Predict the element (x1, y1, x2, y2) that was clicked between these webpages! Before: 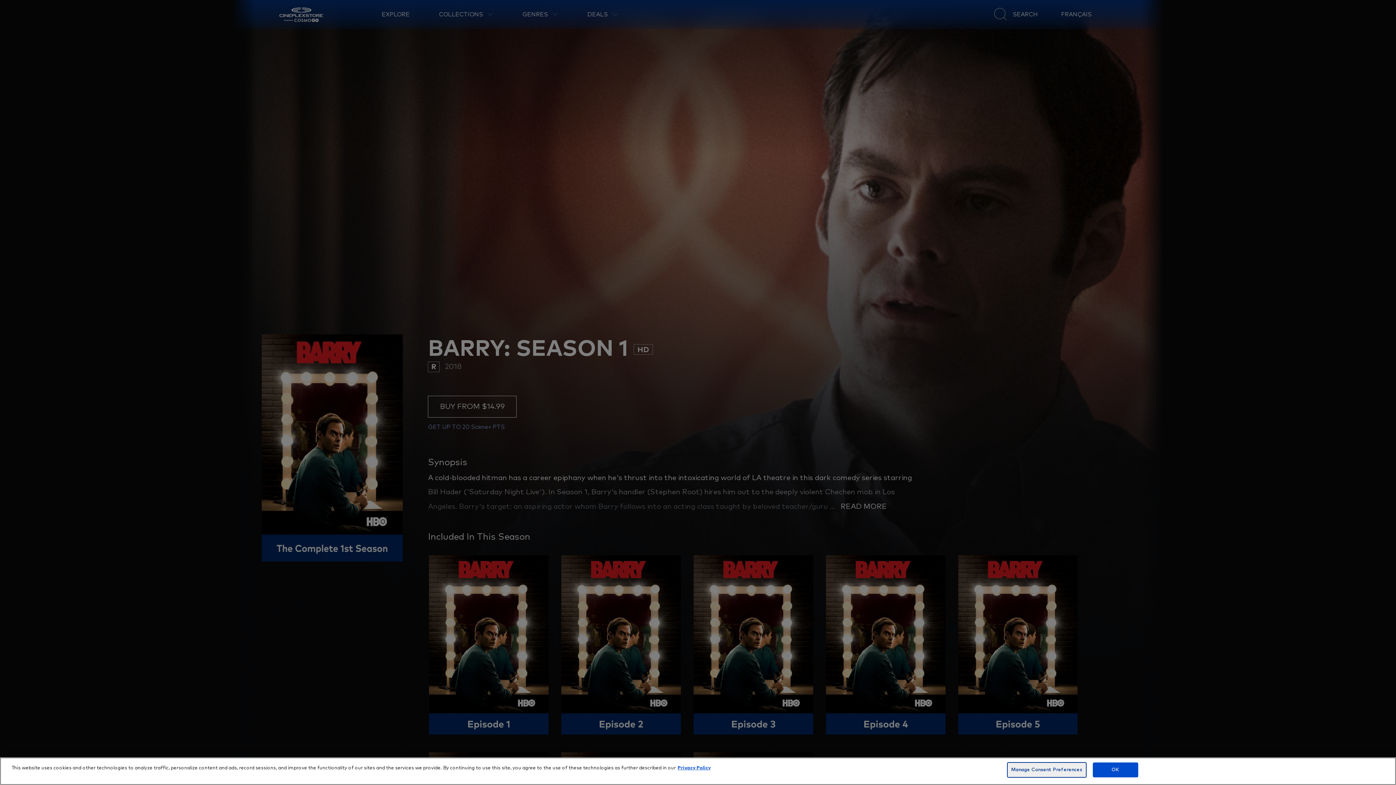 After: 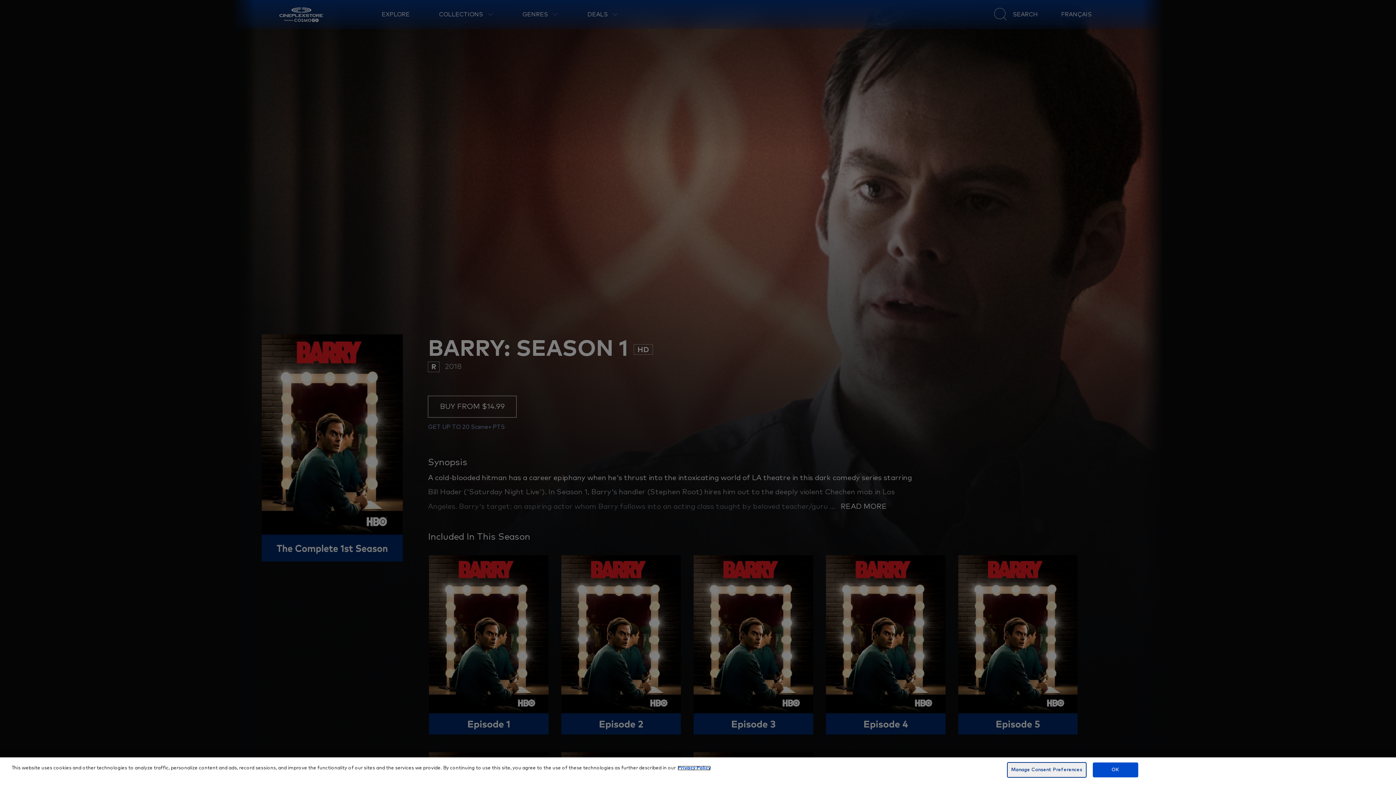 Action: bbox: (677, 766, 710, 770) label: For more information, visit the Cineplex Privacy policy, opens in a new tab